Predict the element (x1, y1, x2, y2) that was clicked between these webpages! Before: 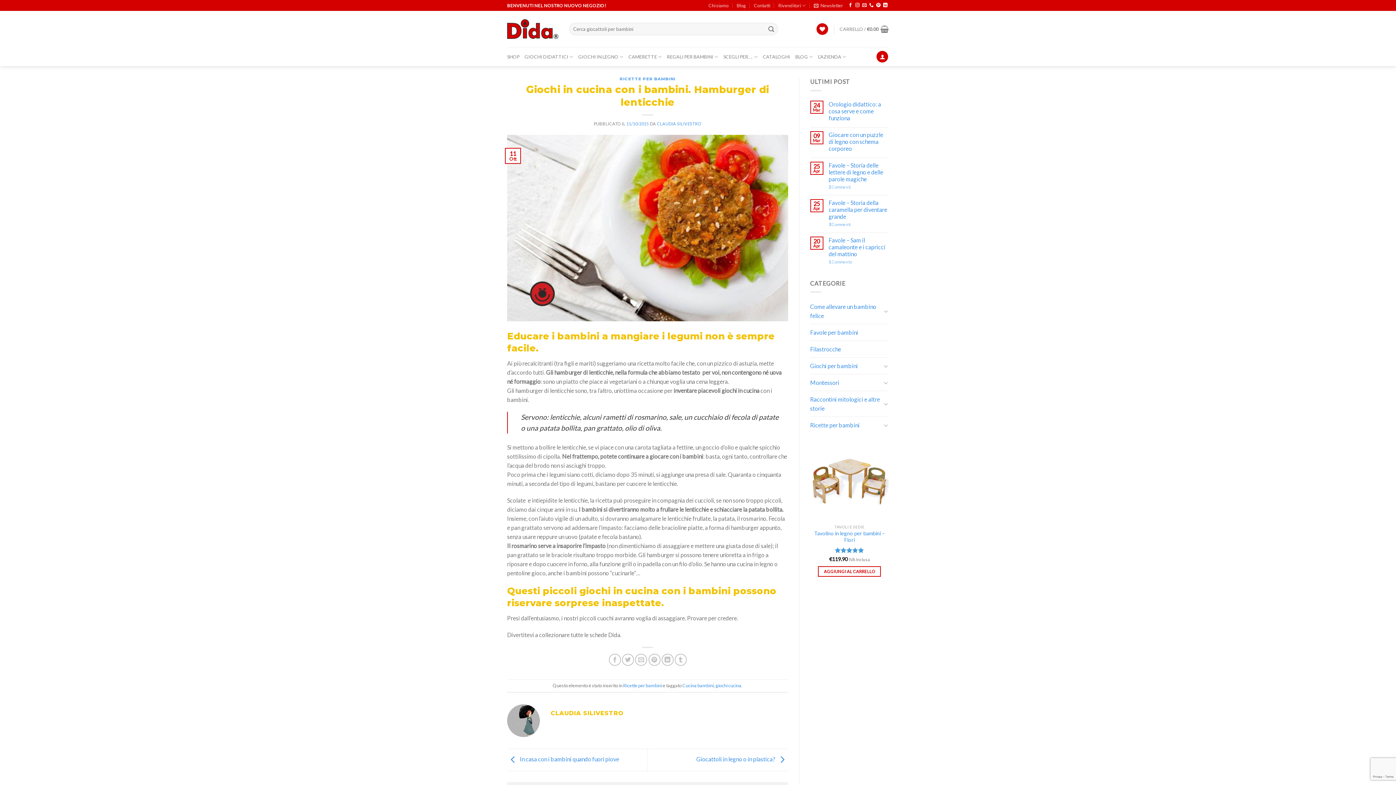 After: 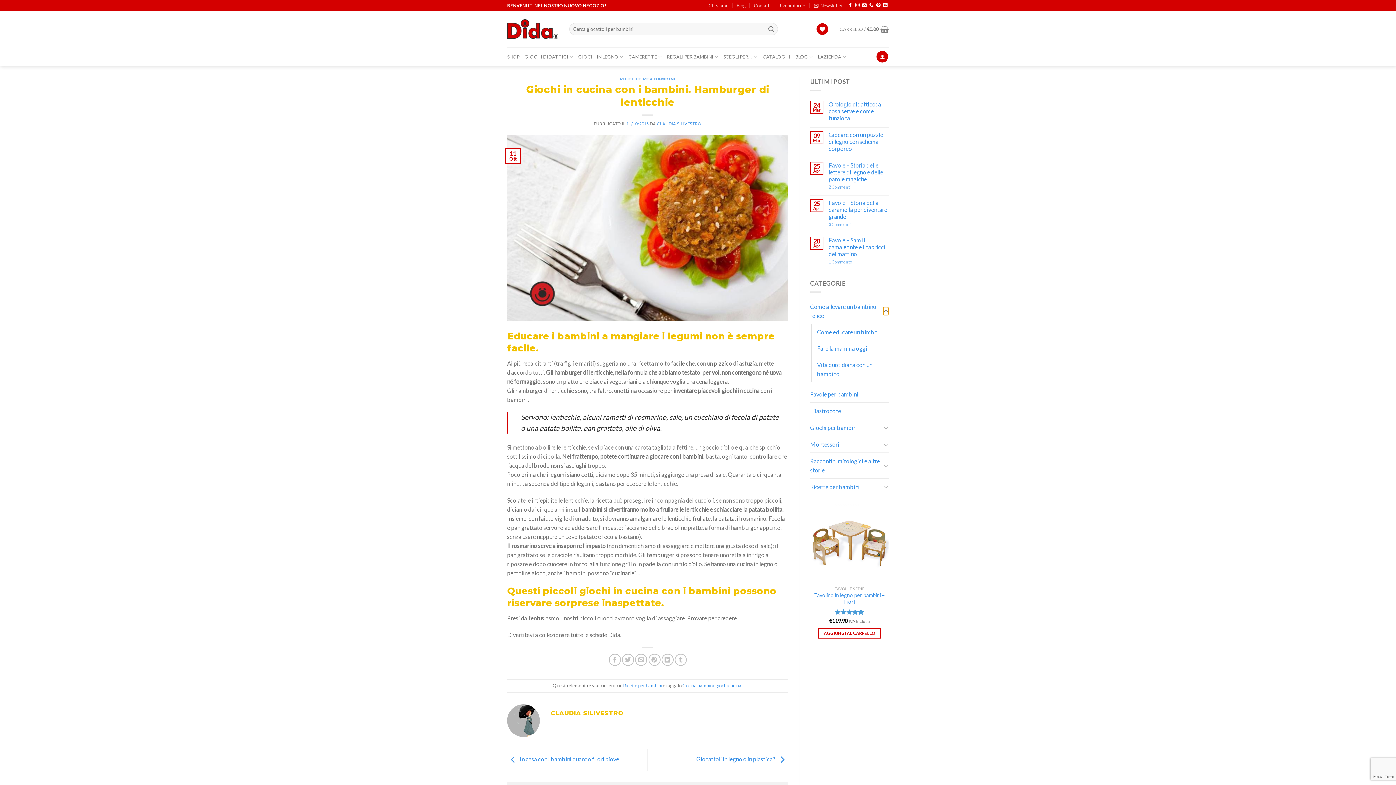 Action: bbox: (883, 306, 889, 315) label: Toggle